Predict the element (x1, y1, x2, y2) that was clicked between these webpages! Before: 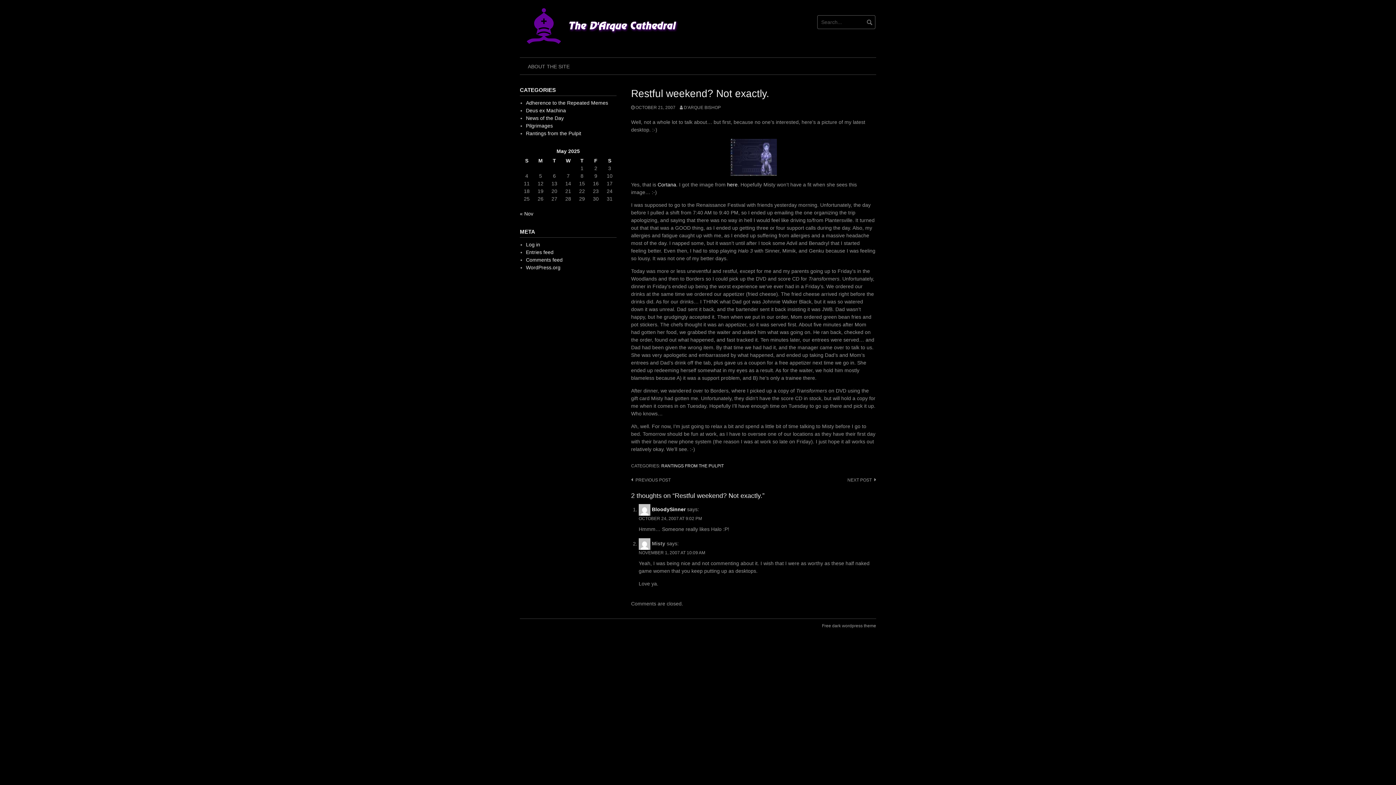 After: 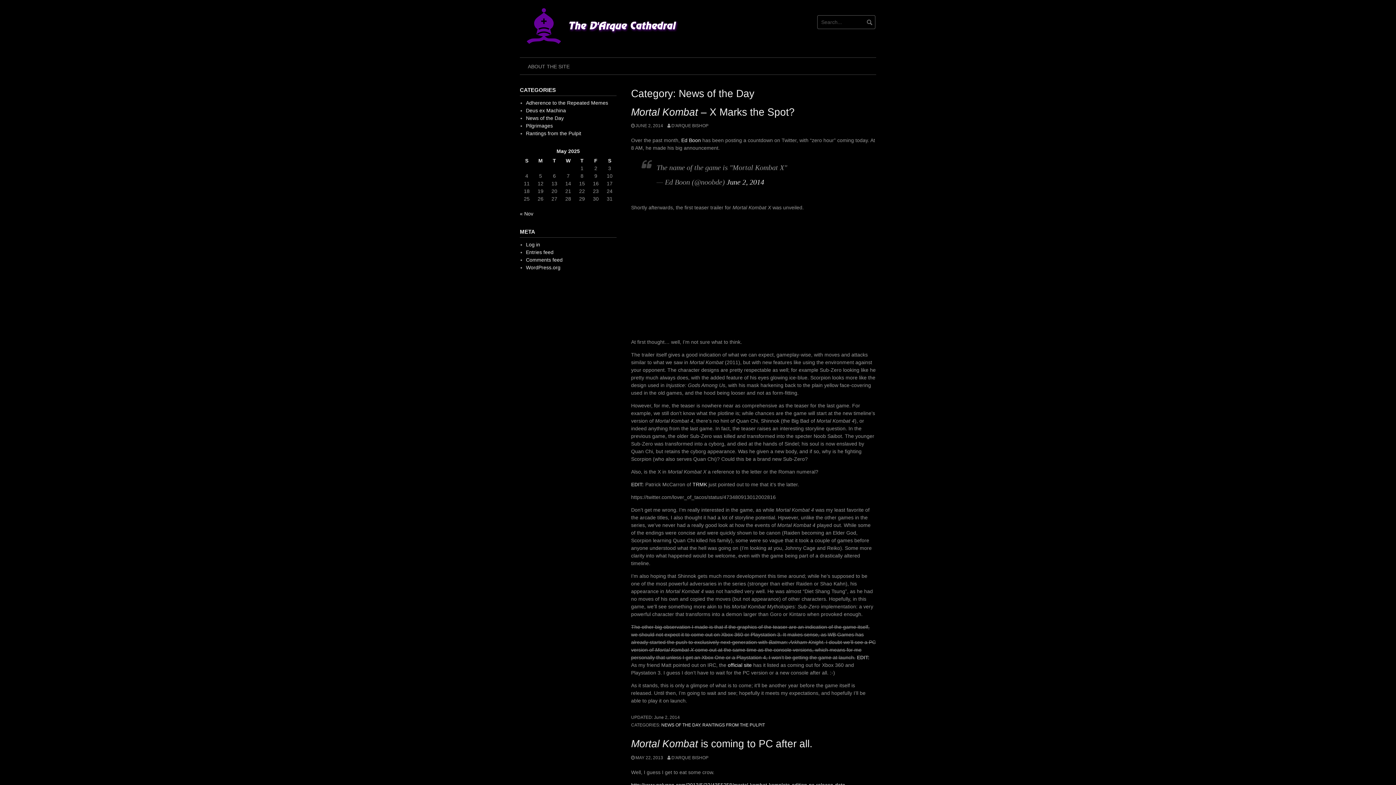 Action: label: News of the Day bbox: (526, 115, 563, 121)